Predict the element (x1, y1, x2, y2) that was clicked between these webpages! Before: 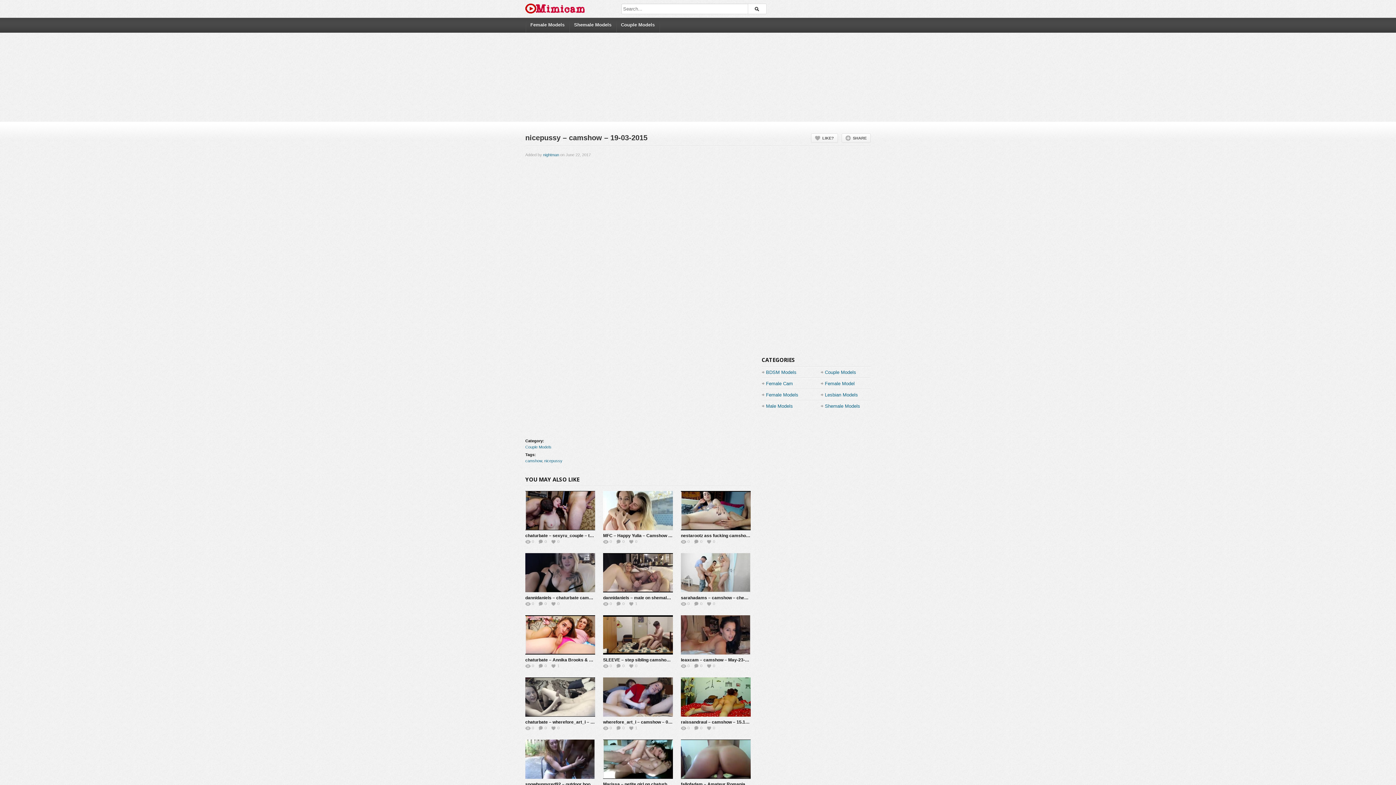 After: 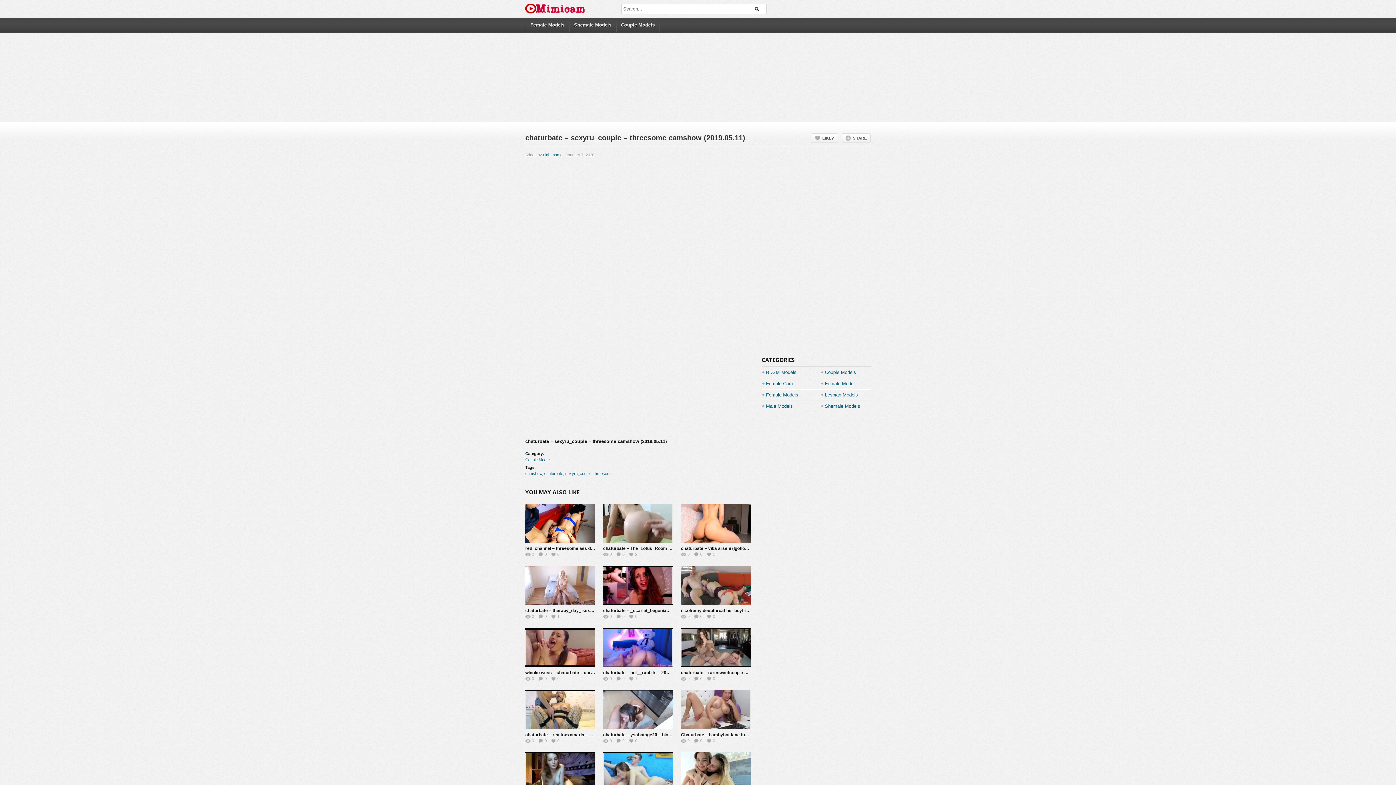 Action: bbox: (489, 454, 631, 566)